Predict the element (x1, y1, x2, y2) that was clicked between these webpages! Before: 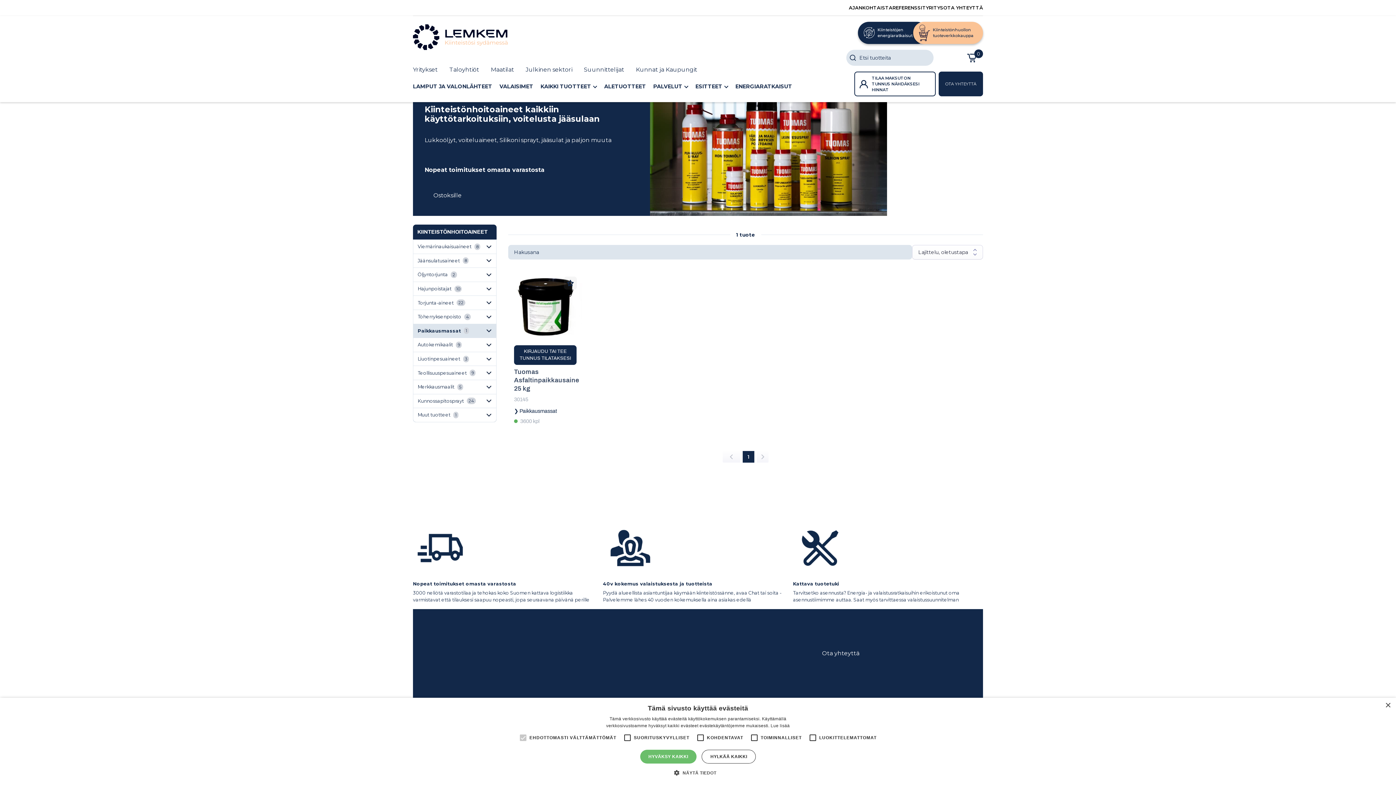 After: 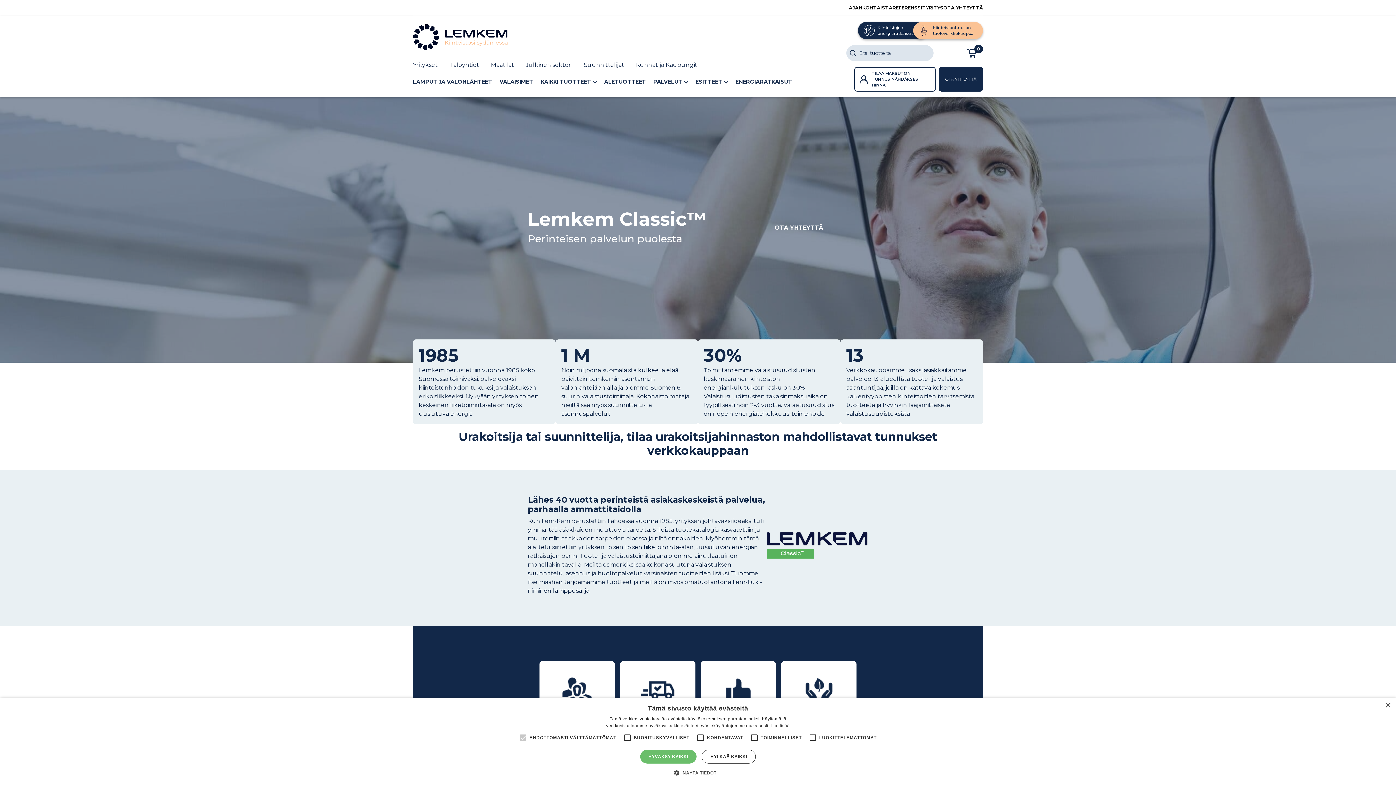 Action: bbox: (926, 0, 943, 15) label: YRITYS